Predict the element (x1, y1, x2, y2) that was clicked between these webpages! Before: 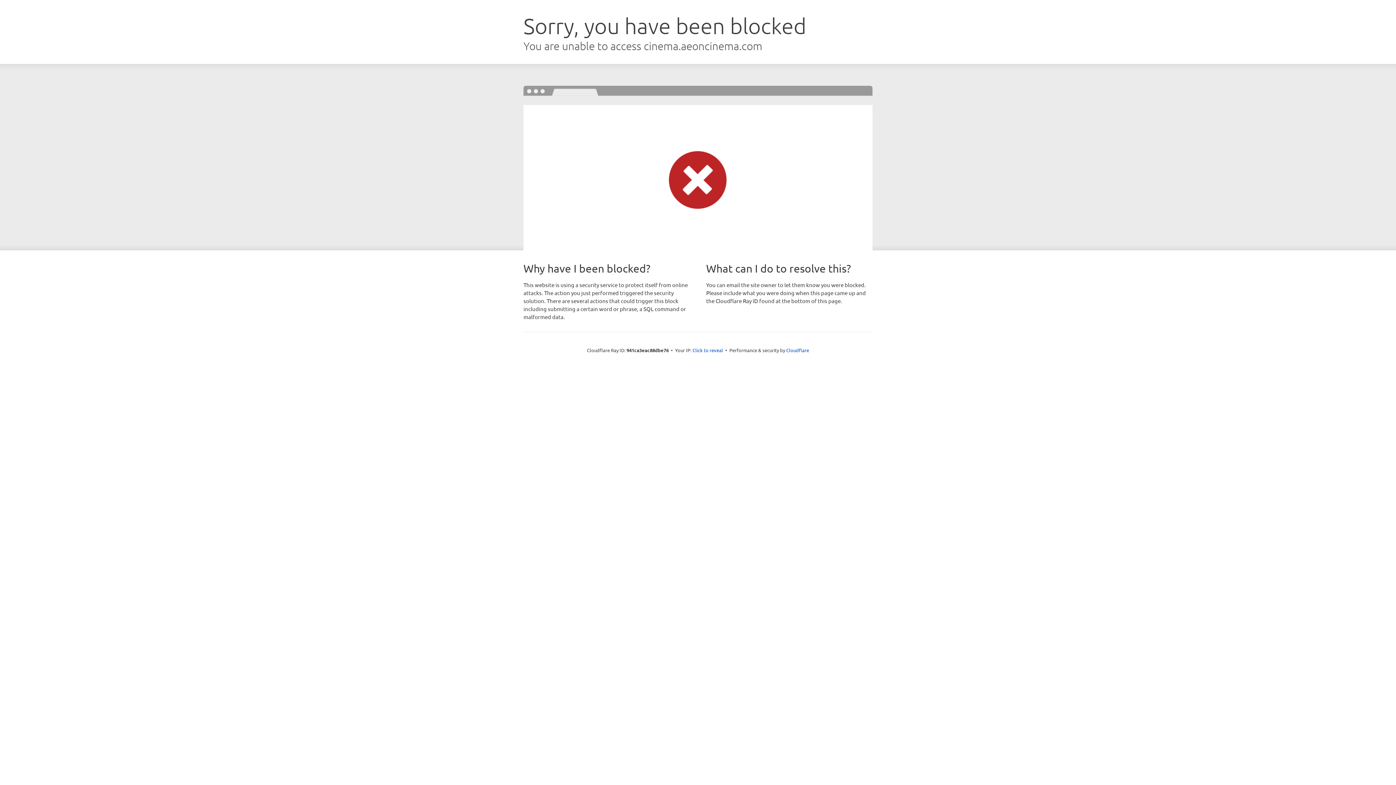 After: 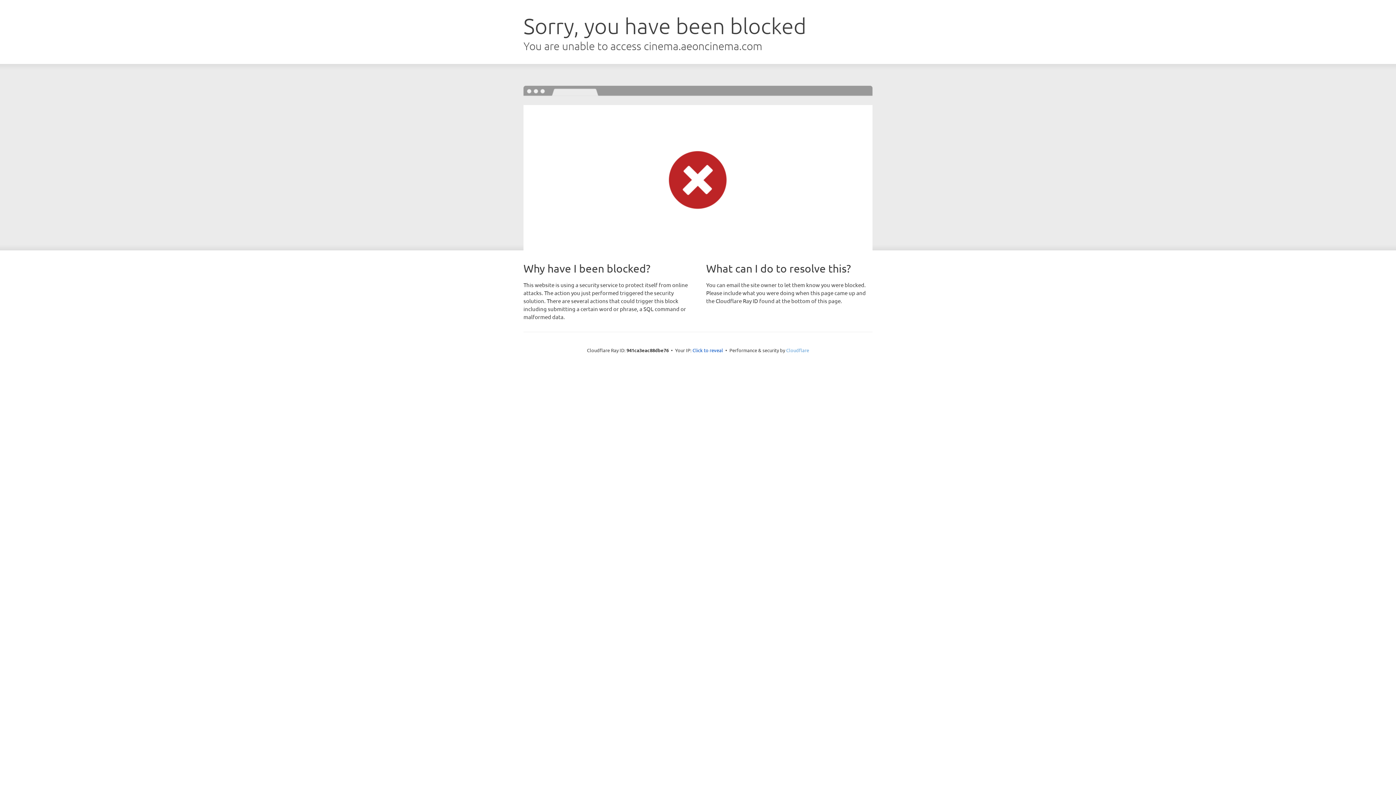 Action: bbox: (786, 347, 809, 353) label: Cloudflare